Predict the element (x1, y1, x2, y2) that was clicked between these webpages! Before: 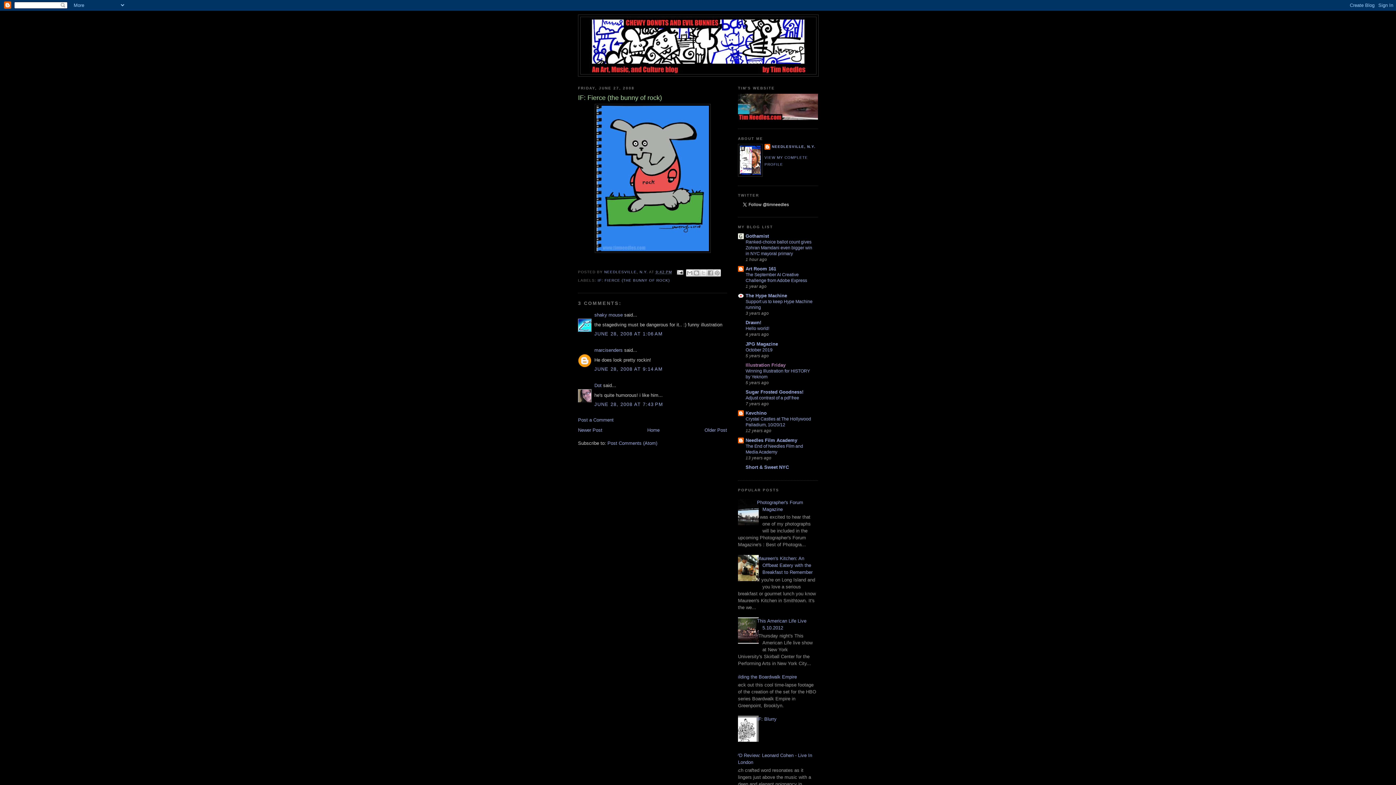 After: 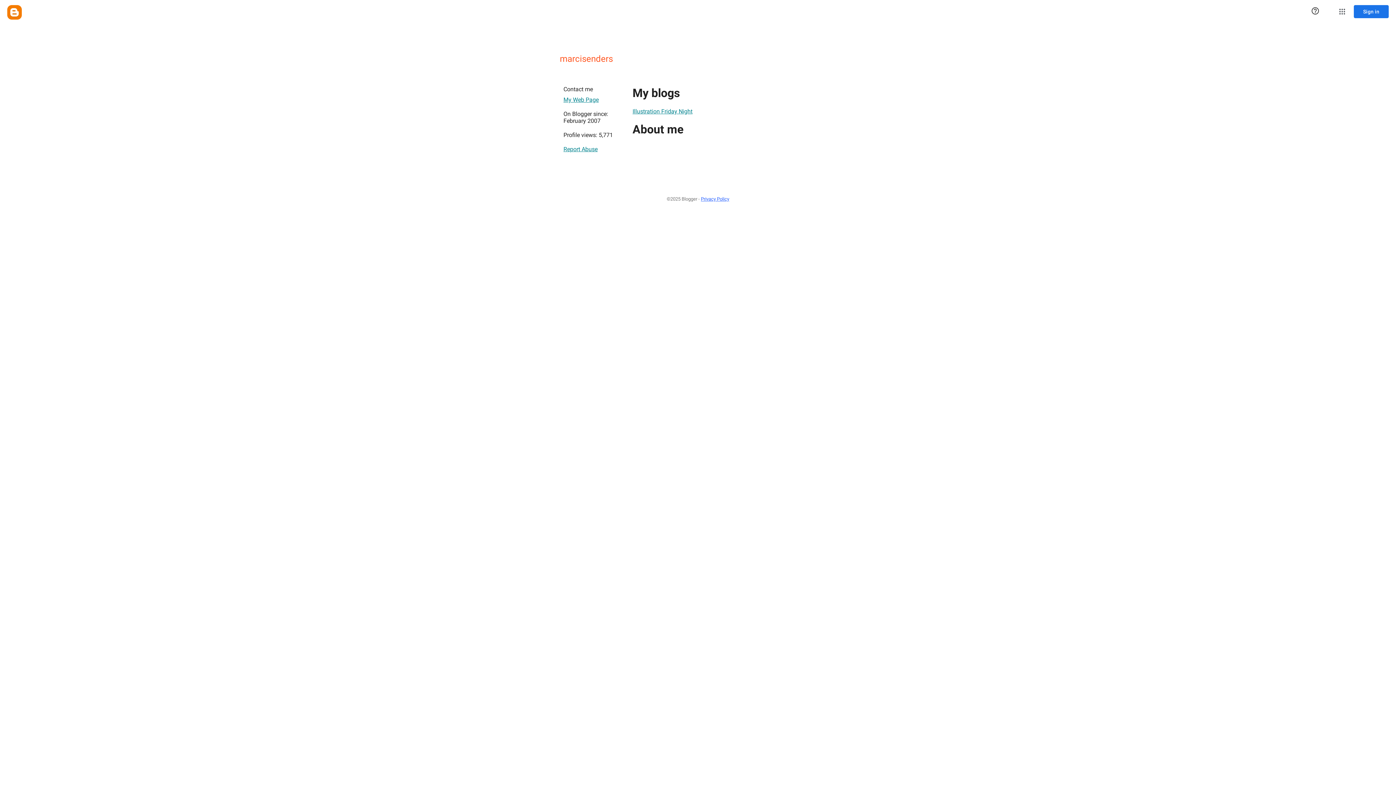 Action: label: marcisenders bbox: (594, 347, 622, 353)